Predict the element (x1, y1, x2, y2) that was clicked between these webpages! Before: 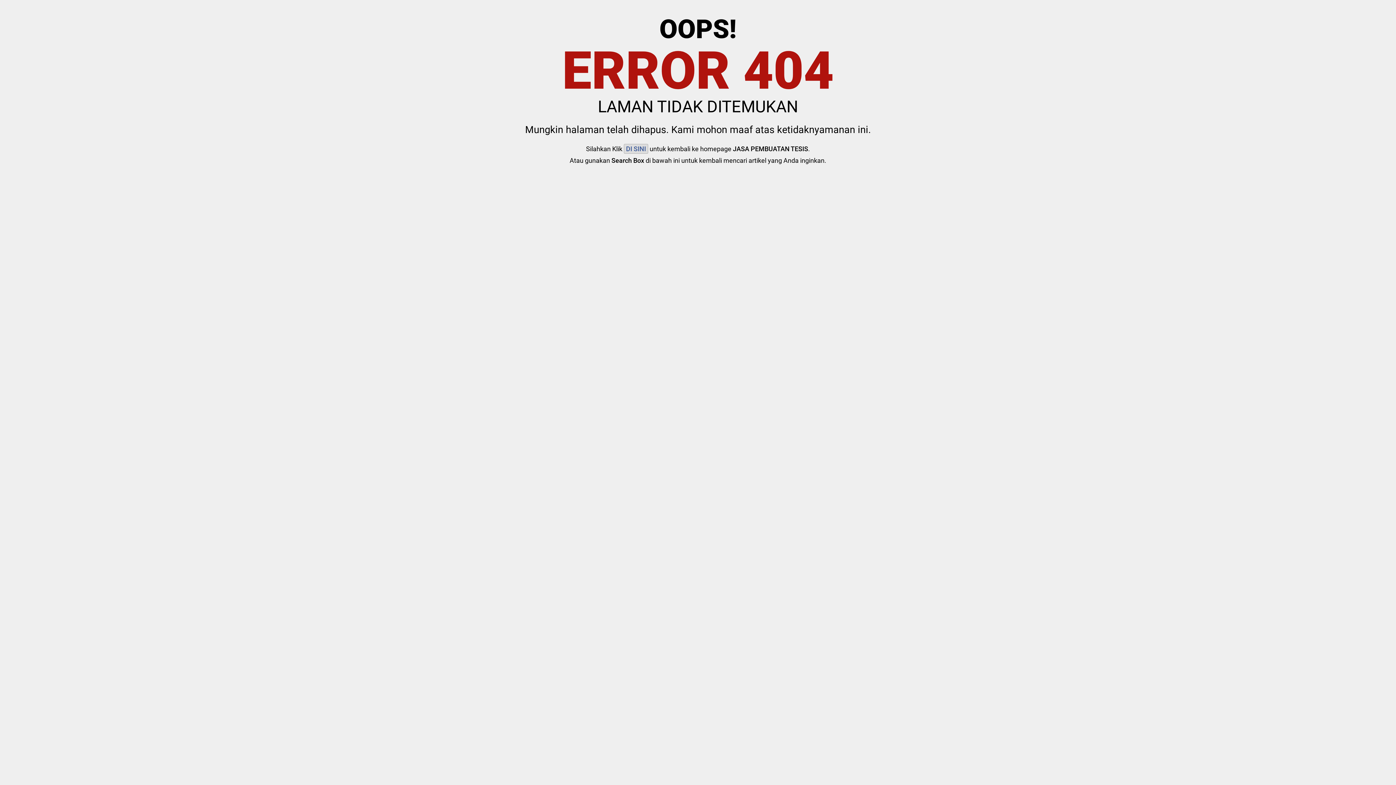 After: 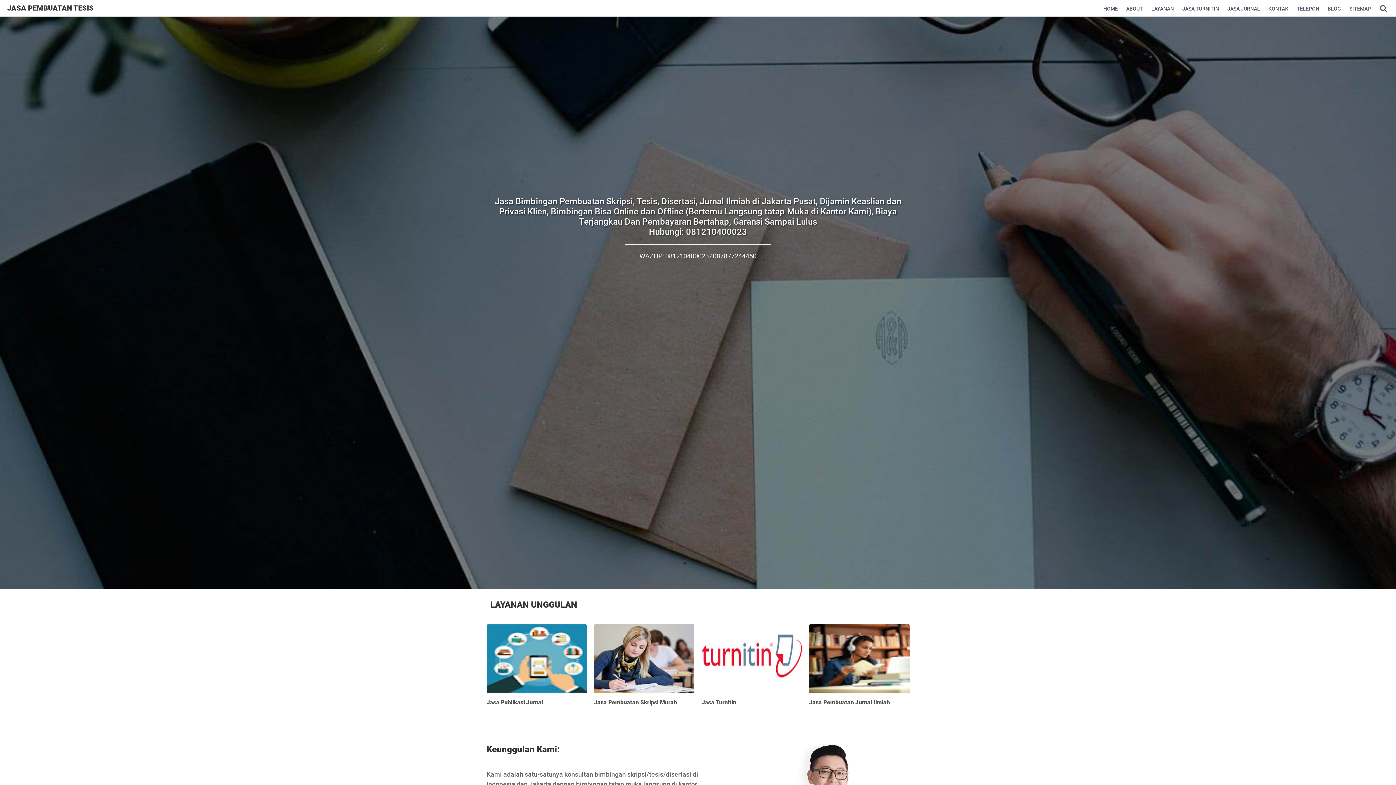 Action: label: DI SINI bbox: (624, 144, 648, 153)